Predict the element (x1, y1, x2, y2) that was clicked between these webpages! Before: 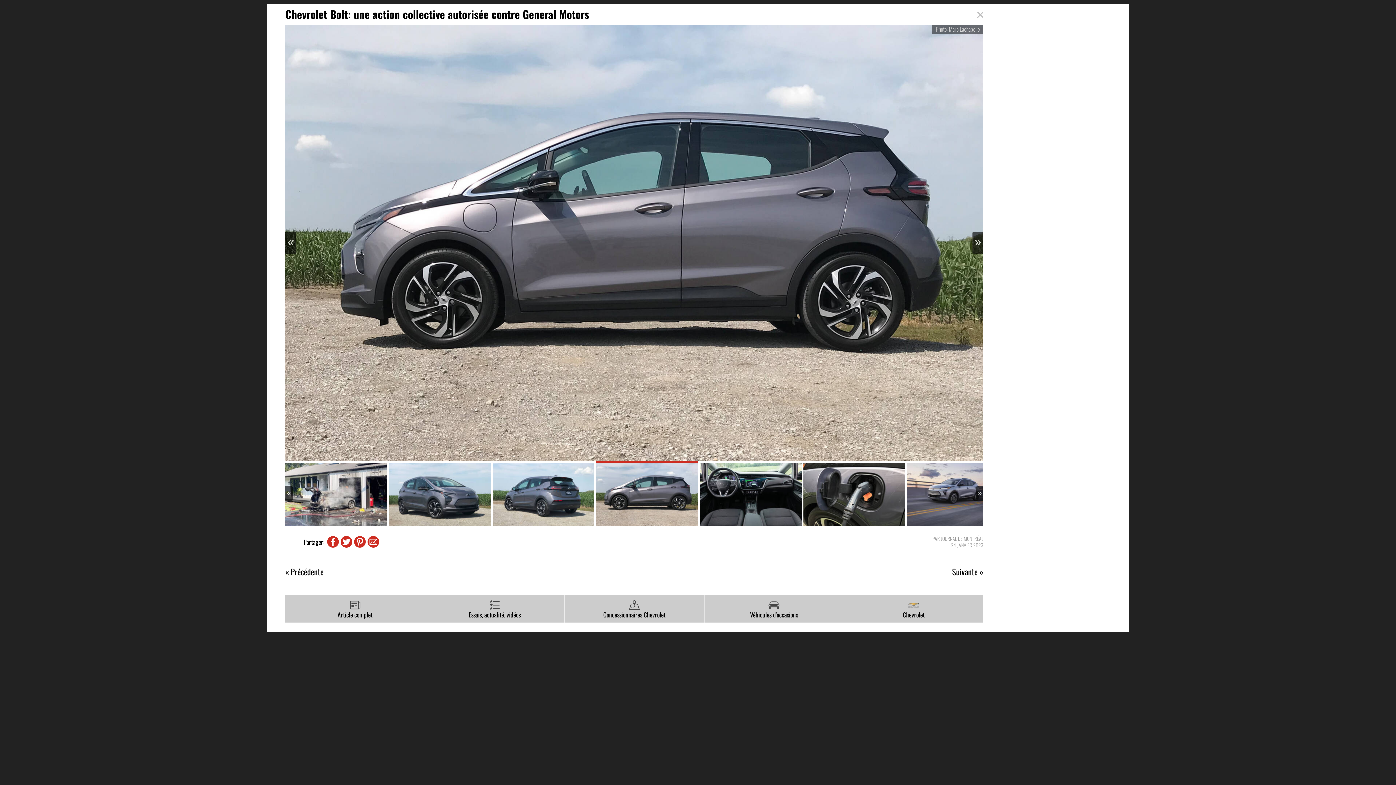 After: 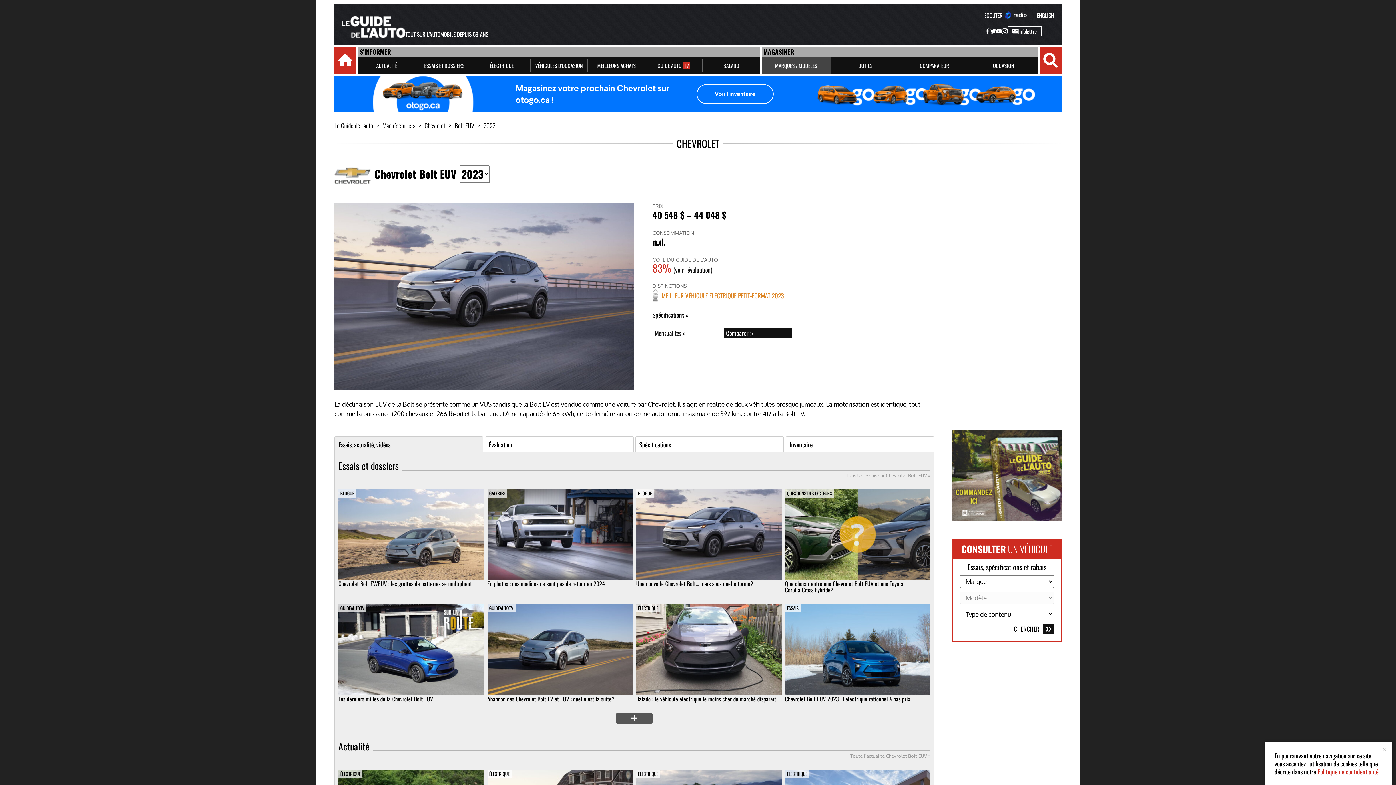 Action: bbox: (424, 595, 564, 622) label: Essais, actualité, vidéos